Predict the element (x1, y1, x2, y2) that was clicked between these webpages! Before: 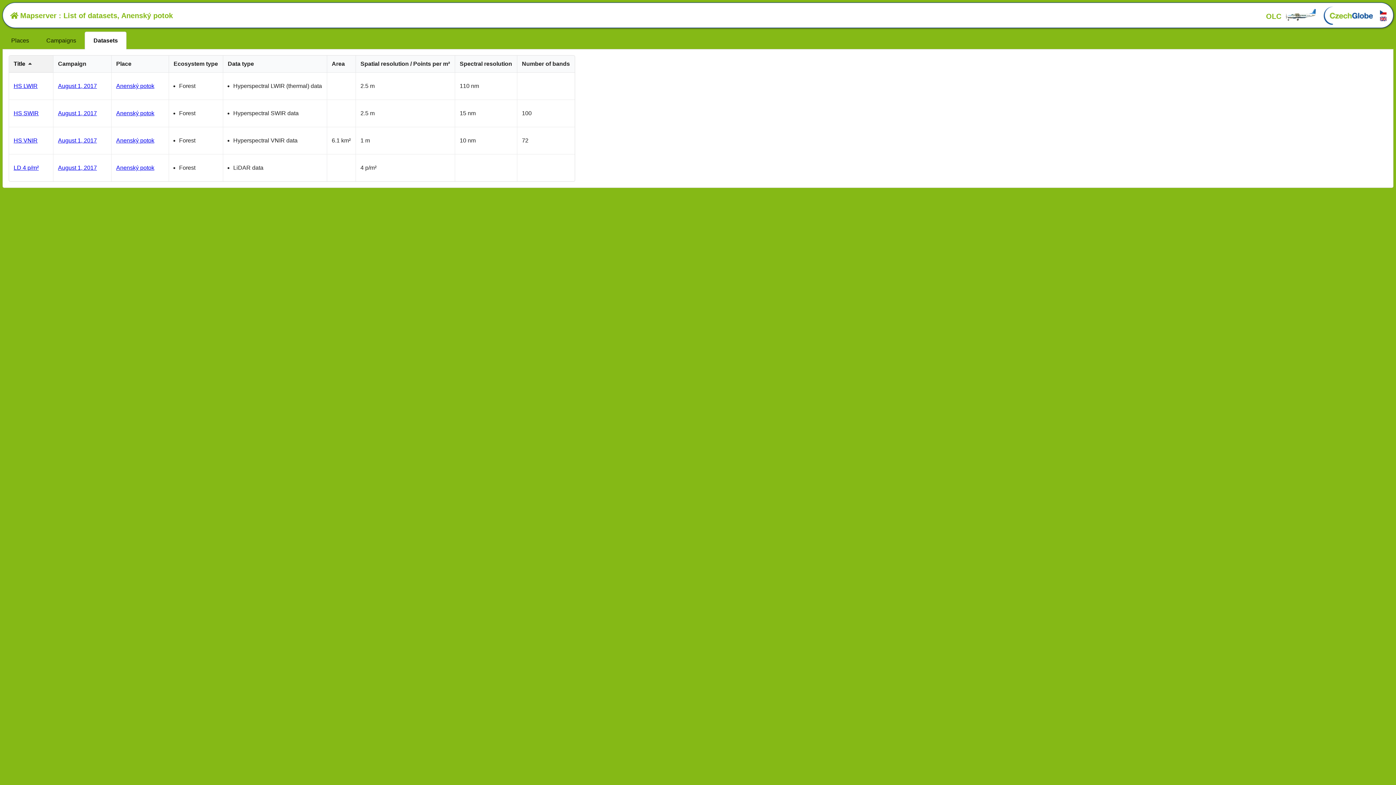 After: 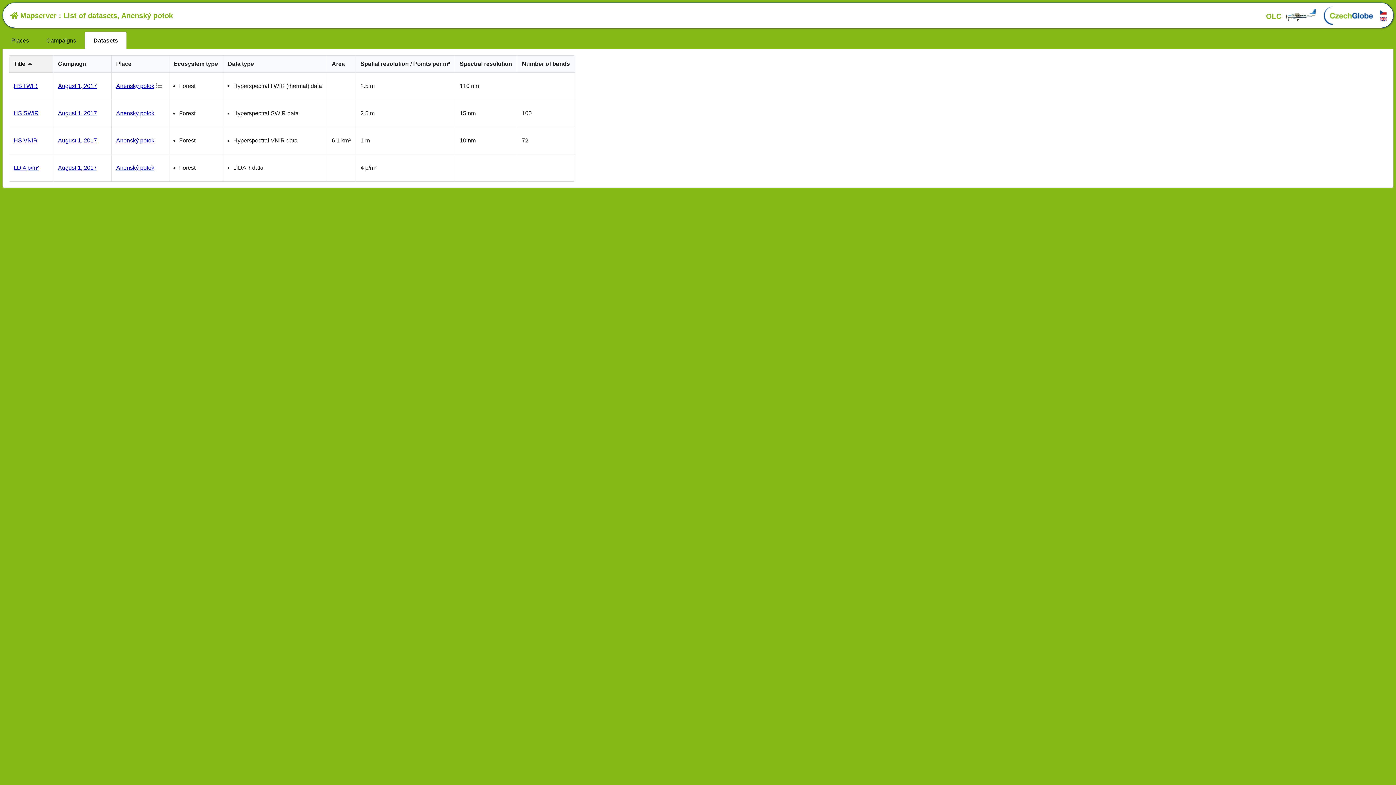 Action: label: Anenský potok bbox: (116, 82, 154, 88)